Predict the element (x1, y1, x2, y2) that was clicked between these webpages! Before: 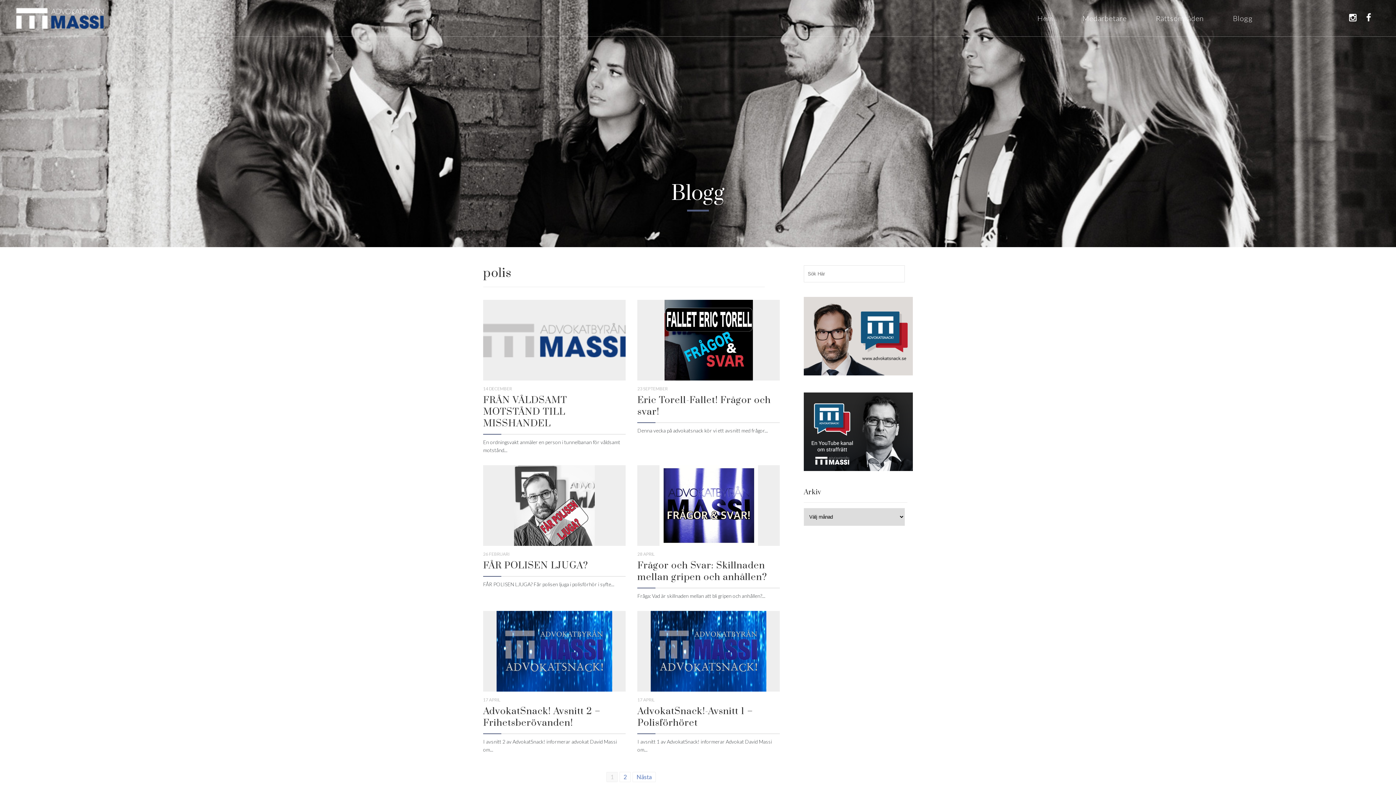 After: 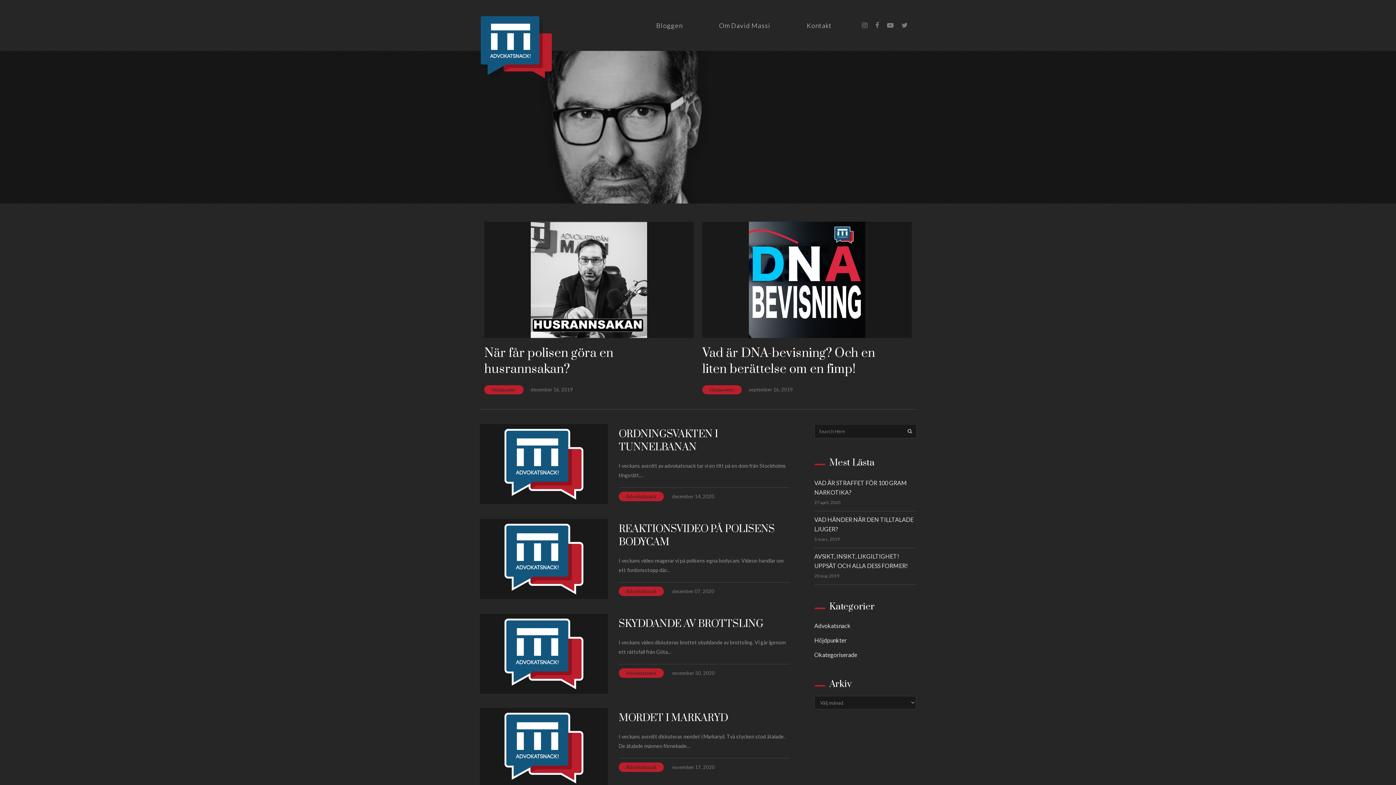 Action: bbox: (804, 369, 913, 376)